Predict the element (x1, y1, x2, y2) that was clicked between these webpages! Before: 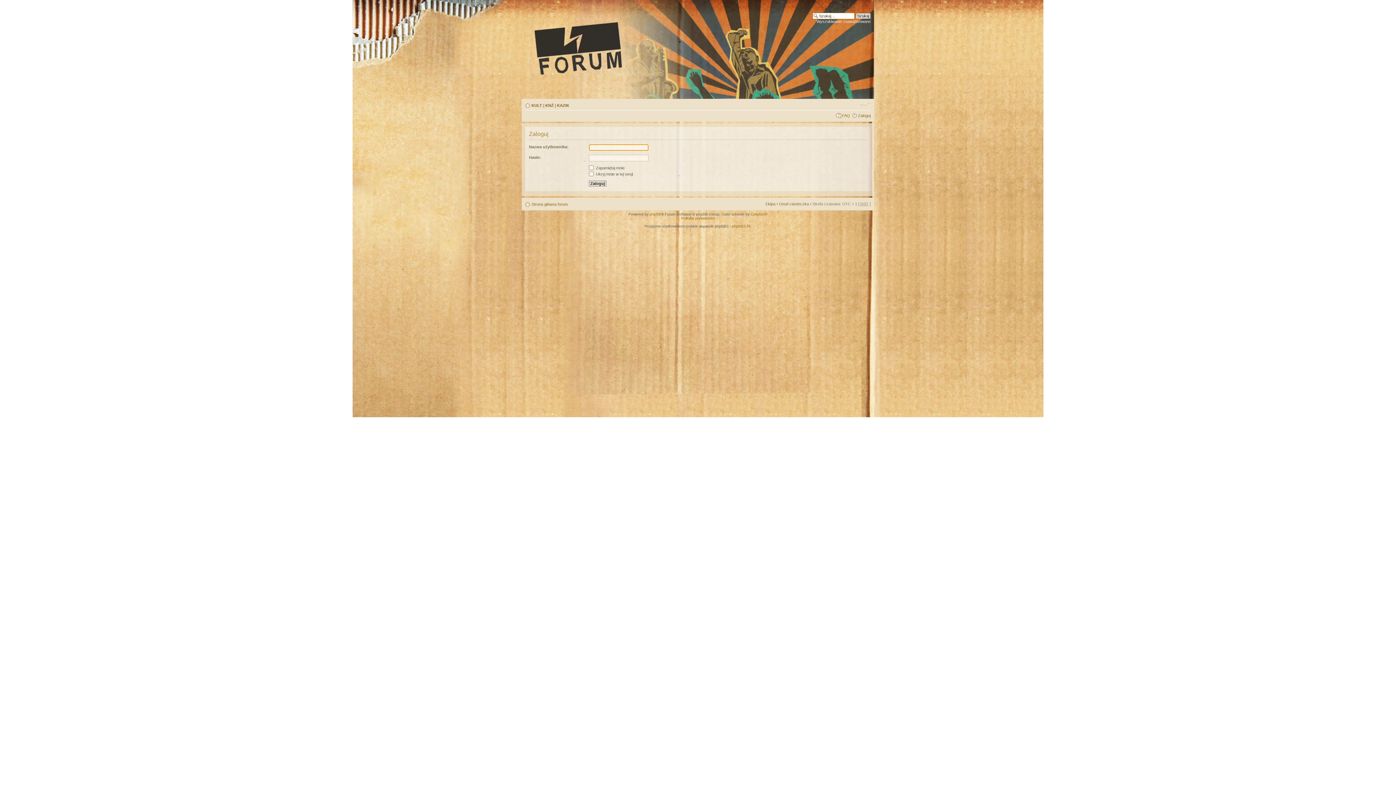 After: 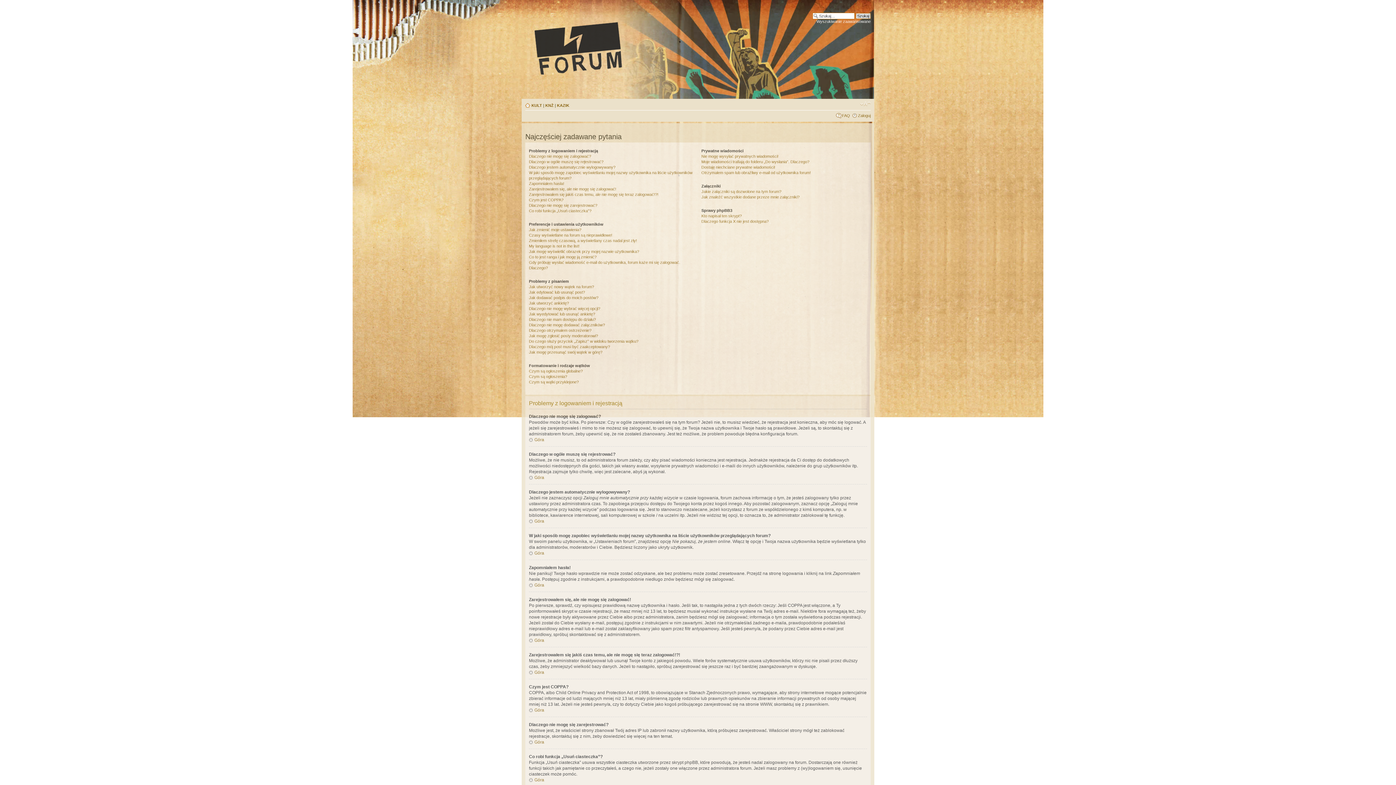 Action: label: FAQ bbox: (842, 113, 850, 117)